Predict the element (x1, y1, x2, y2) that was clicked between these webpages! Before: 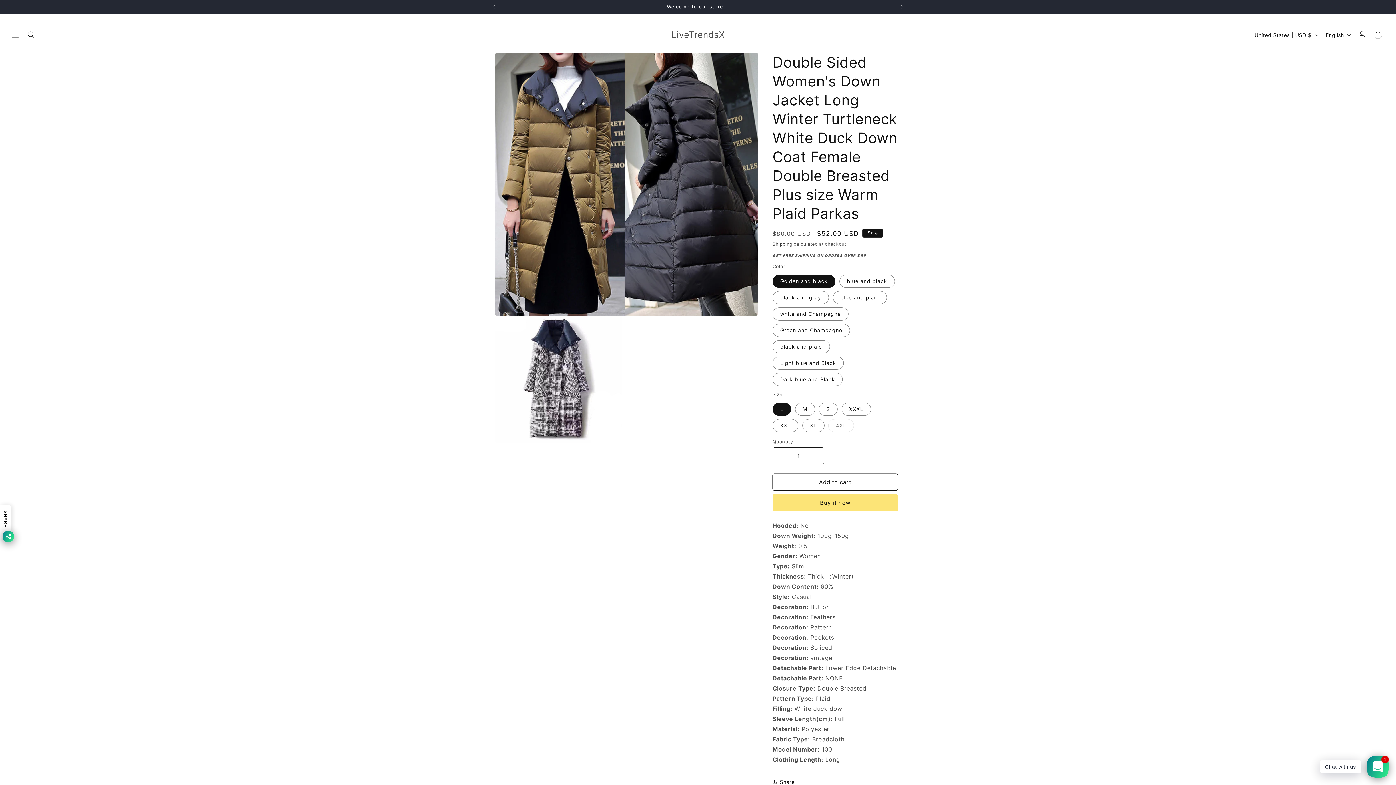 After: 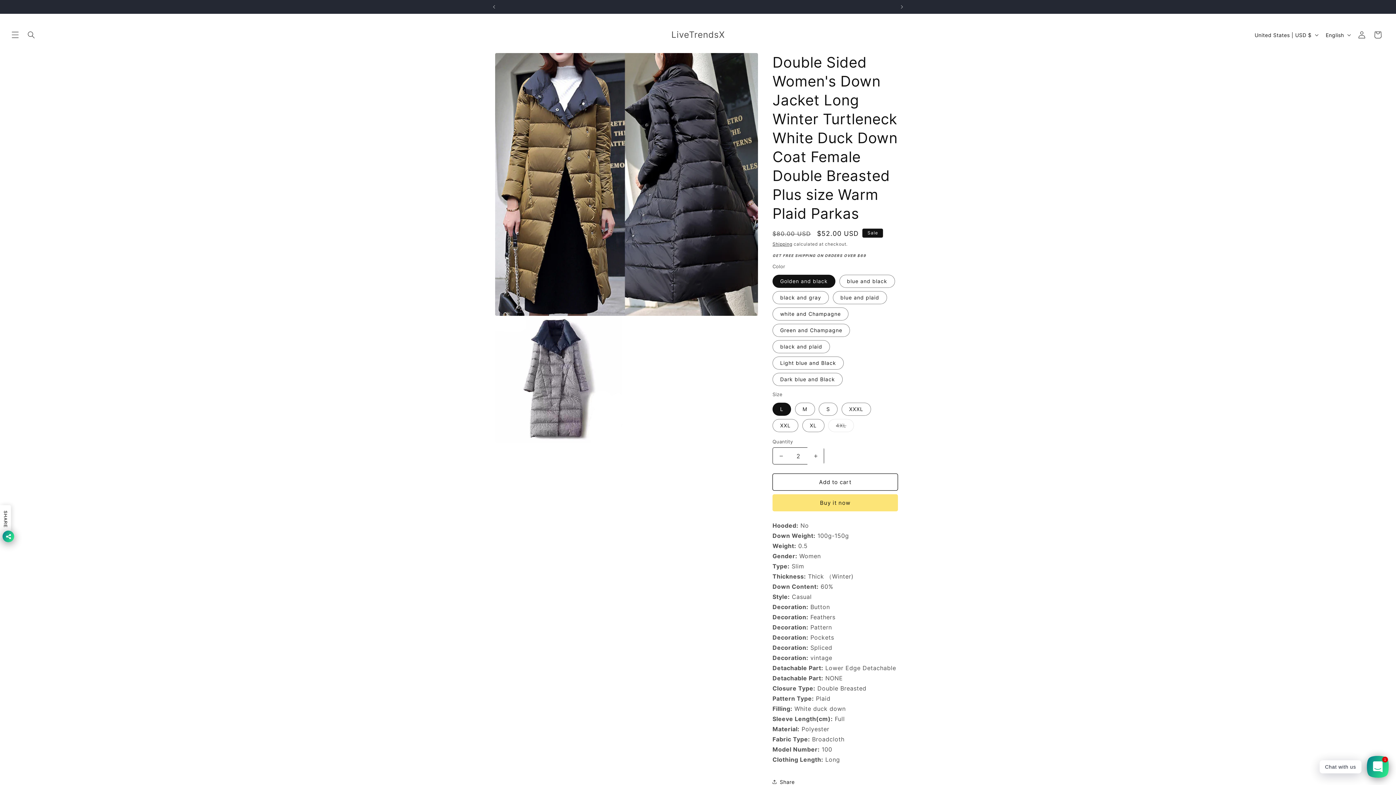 Action: label: Increase quantity for Double Sided Women&#39;s Down Jacket Long Winter Turtleneck White Duck Down Coat Female Double Breasted Plus size Warm Plaid Parkas bbox: (807, 447, 824, 464)